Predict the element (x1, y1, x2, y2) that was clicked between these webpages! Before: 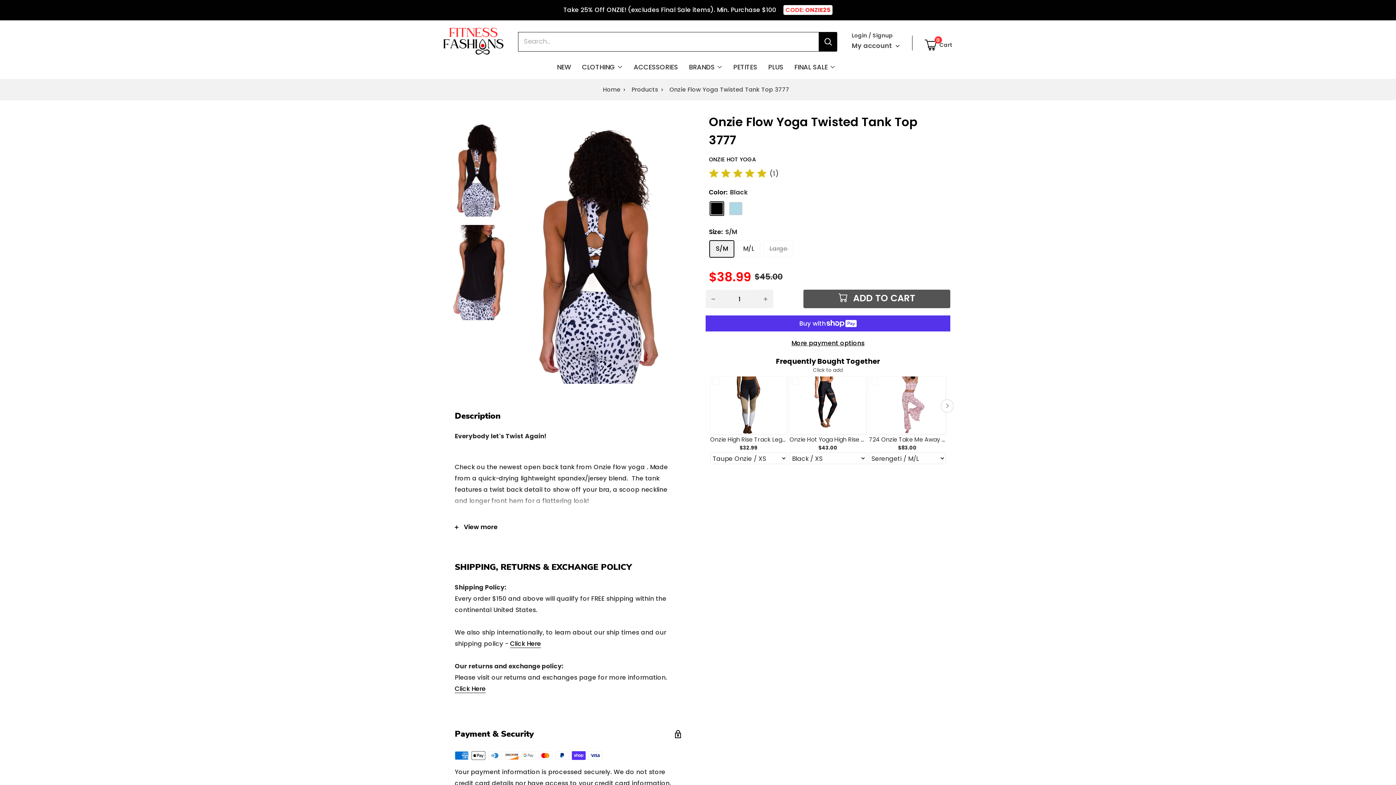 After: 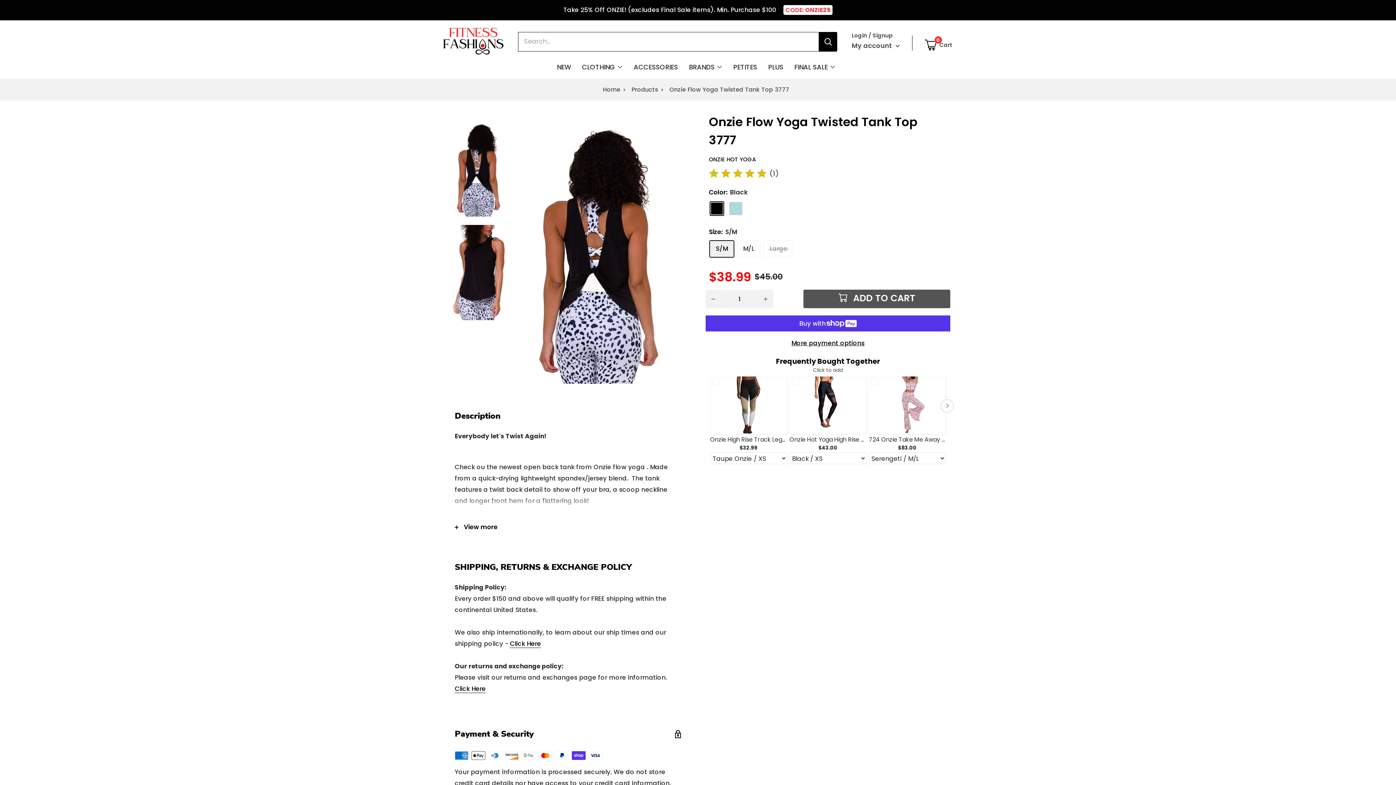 Action: label: Click Here bbox: (454, 684, 485, 693)